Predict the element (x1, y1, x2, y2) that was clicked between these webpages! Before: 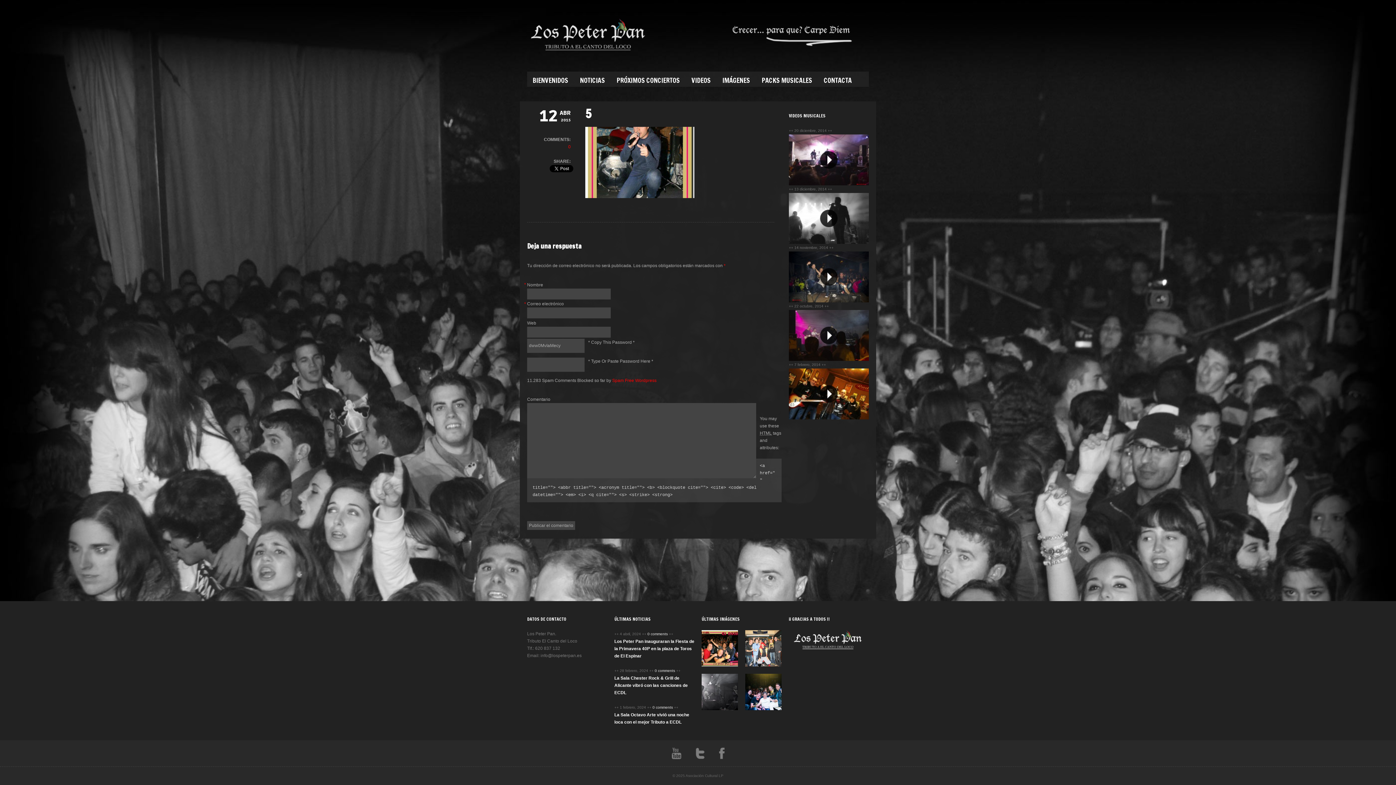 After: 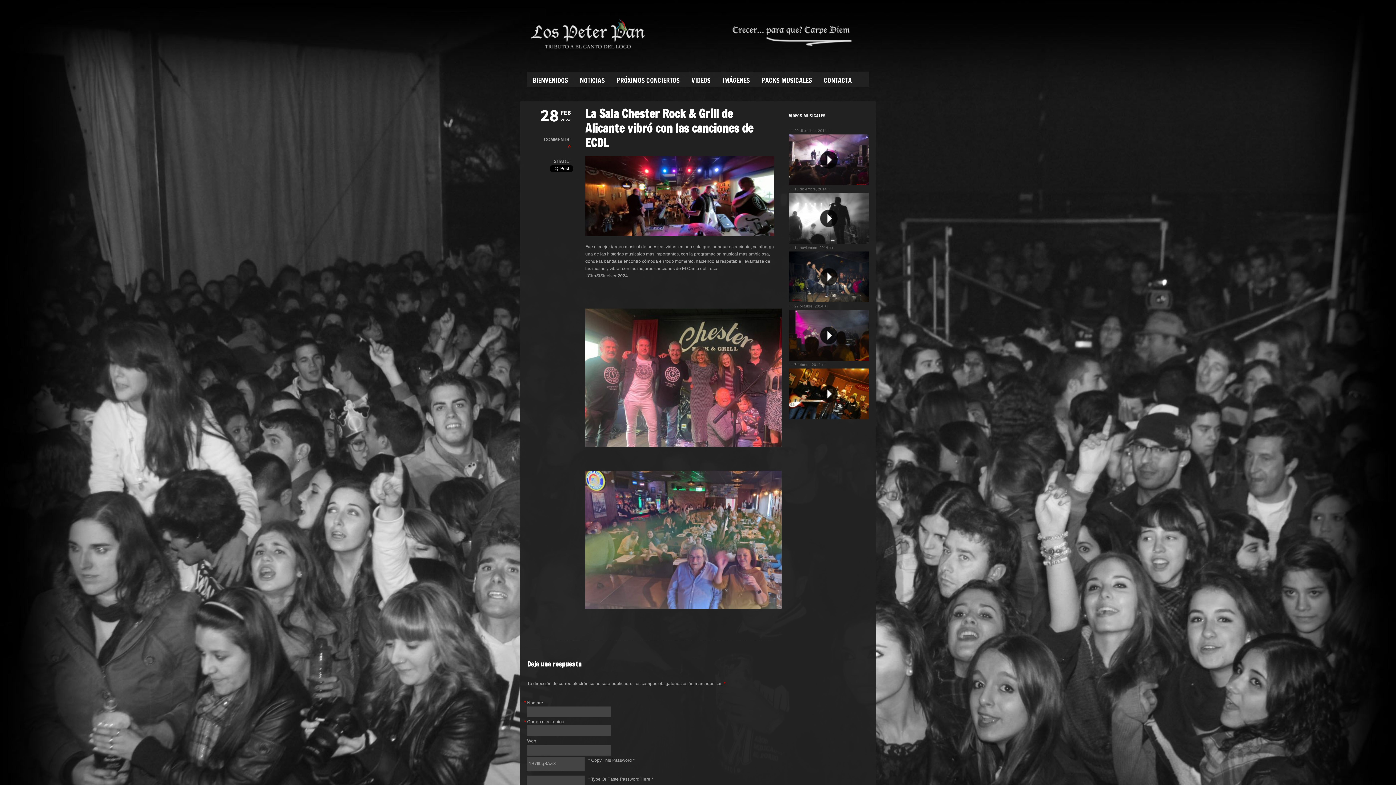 Action: bbox: (654, 669, 676, 673) label: 0 comments 